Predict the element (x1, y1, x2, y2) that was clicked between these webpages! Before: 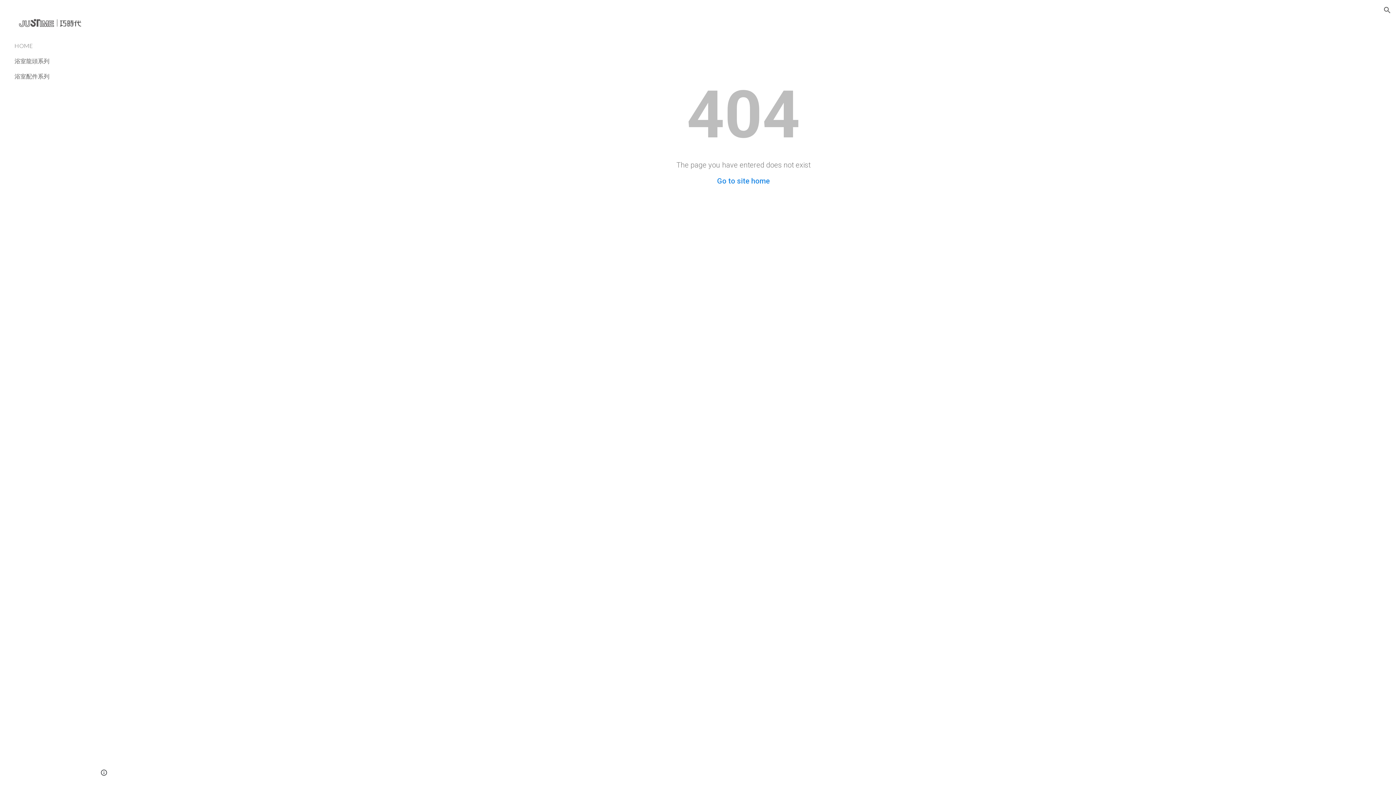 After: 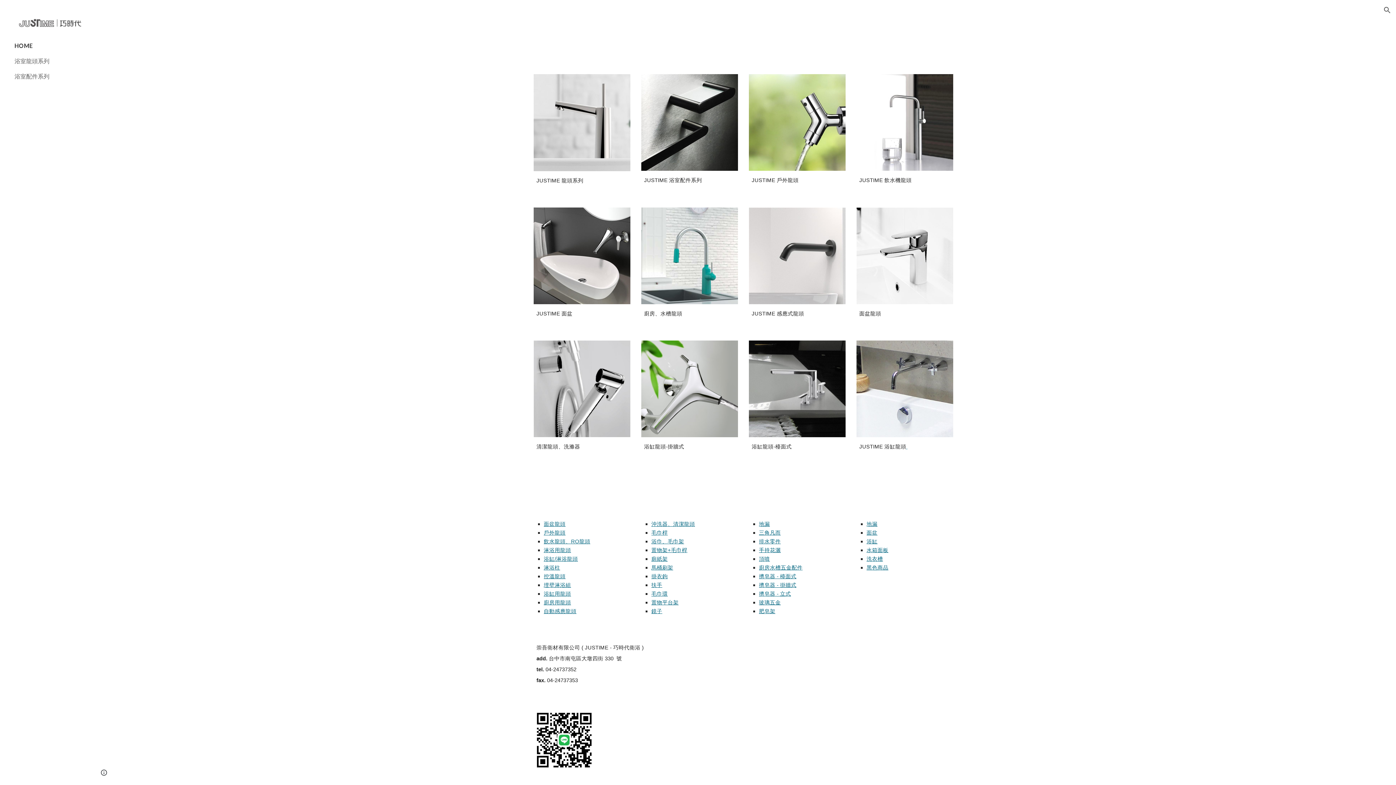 Action: bbox: (717, 176, 770, 185) label: Go to site home